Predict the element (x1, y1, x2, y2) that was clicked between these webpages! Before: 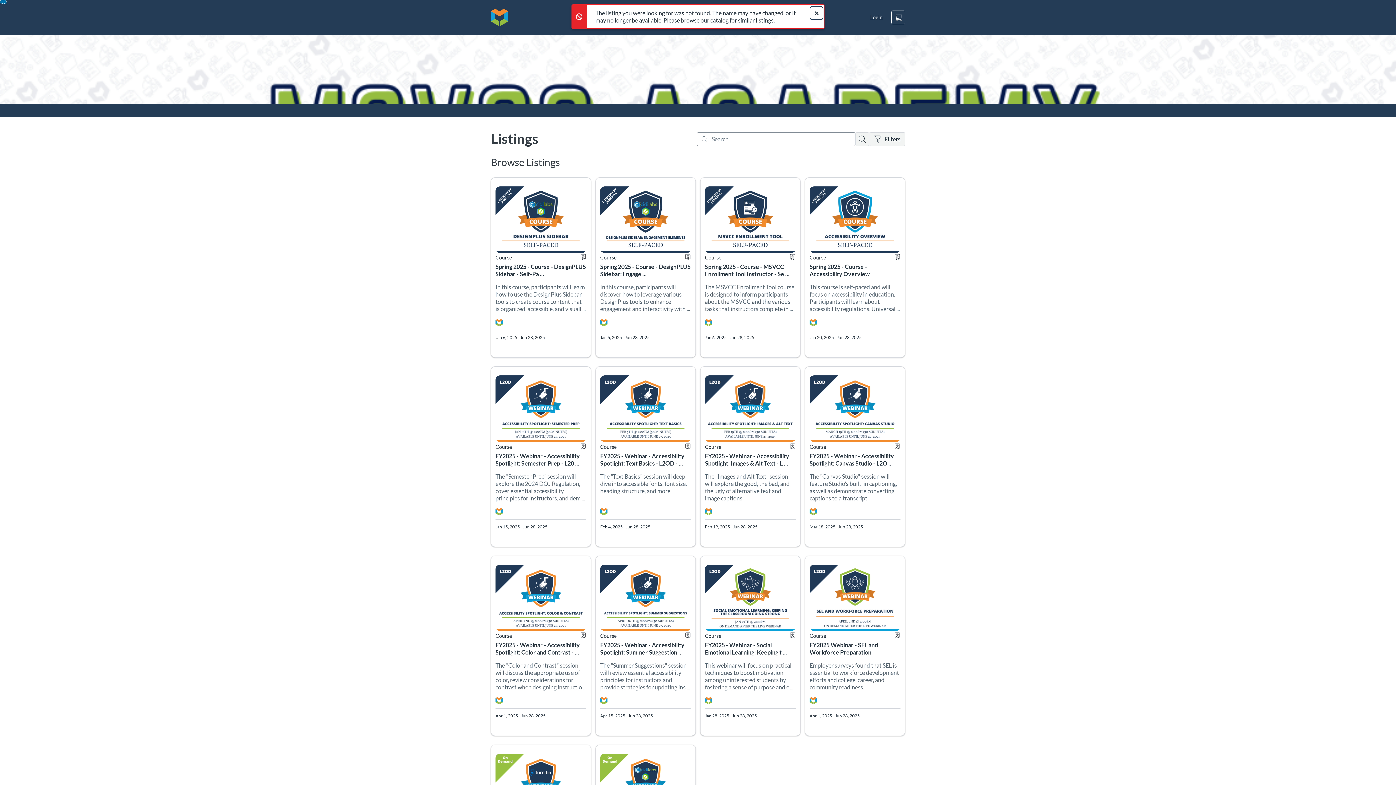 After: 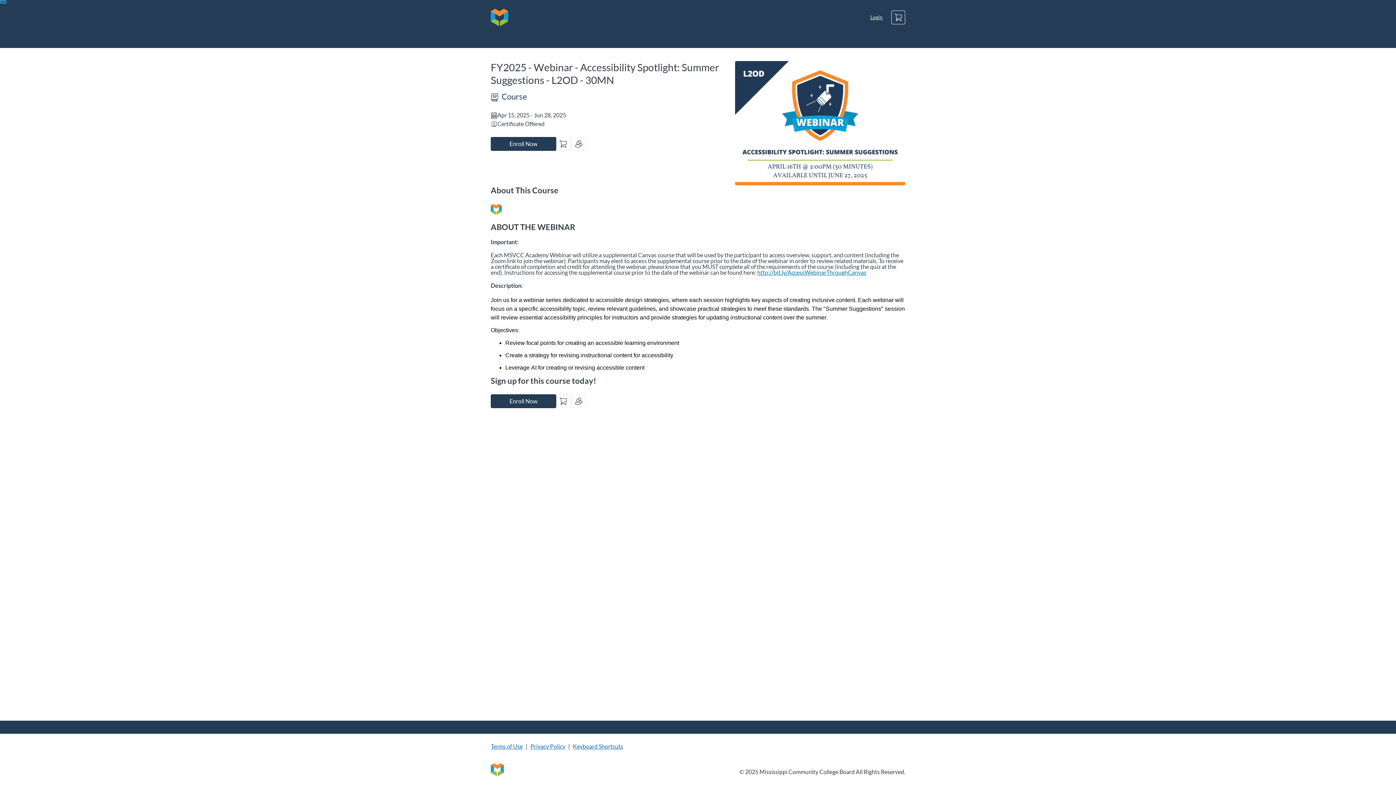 Action: bbox: (600, 641, 691, 656) label: FY2025 - Webinar - Accessibility Spotlight: Summer Suggestions - L2OD - 30MN
FY2025 - Webinar - Accessibility Spotlight: Summer Suggestion ...